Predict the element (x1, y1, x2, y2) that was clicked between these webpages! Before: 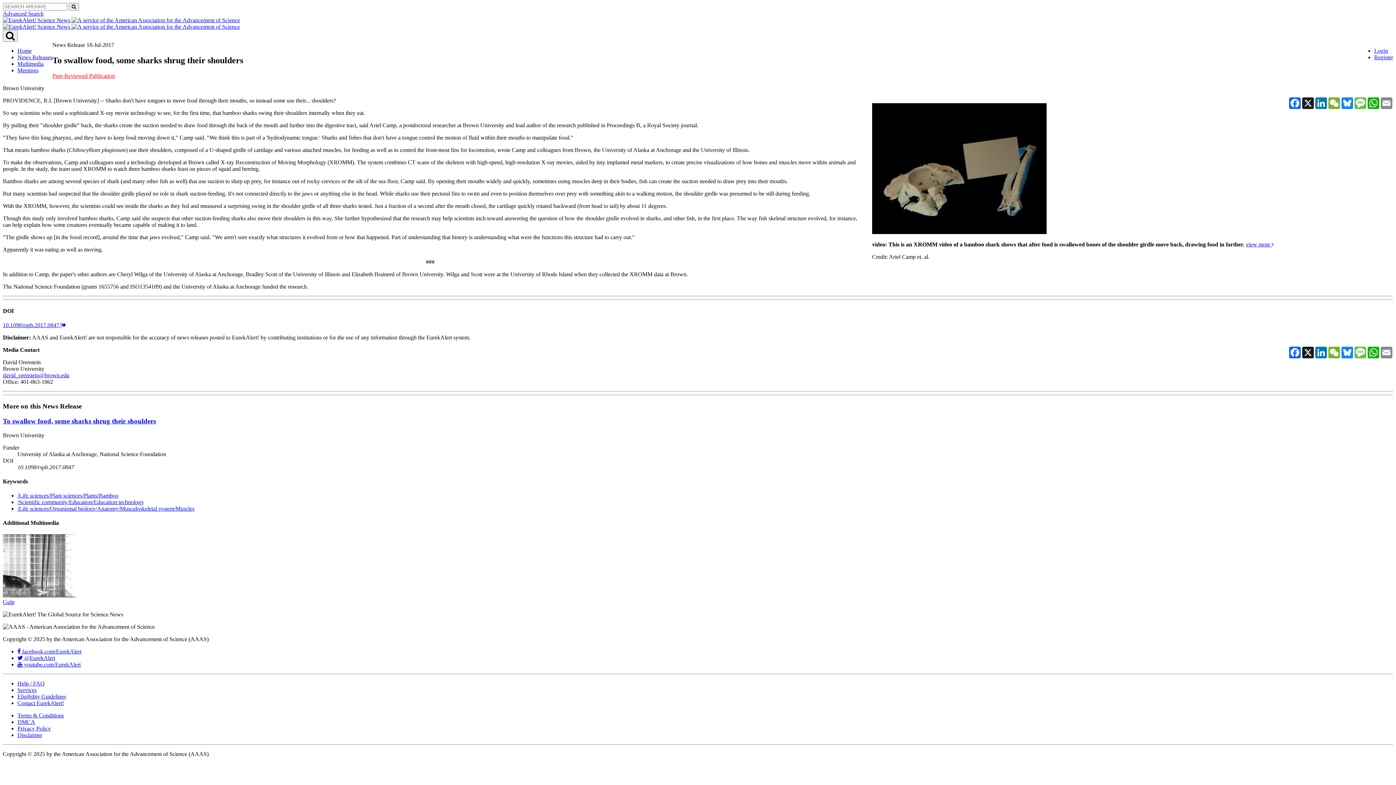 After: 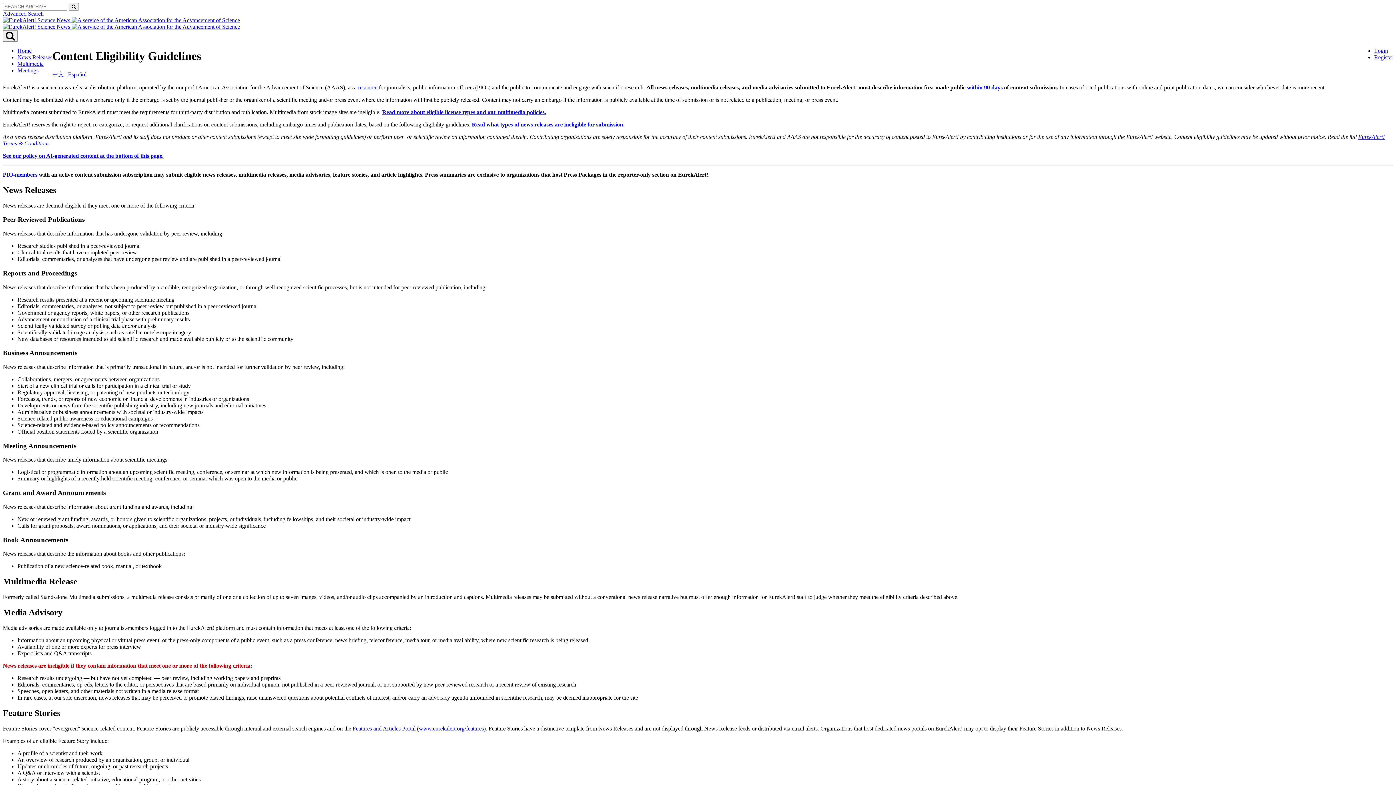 Action: label: Peer-Reviewed Publication bbox: (52, 72, 114, 78)